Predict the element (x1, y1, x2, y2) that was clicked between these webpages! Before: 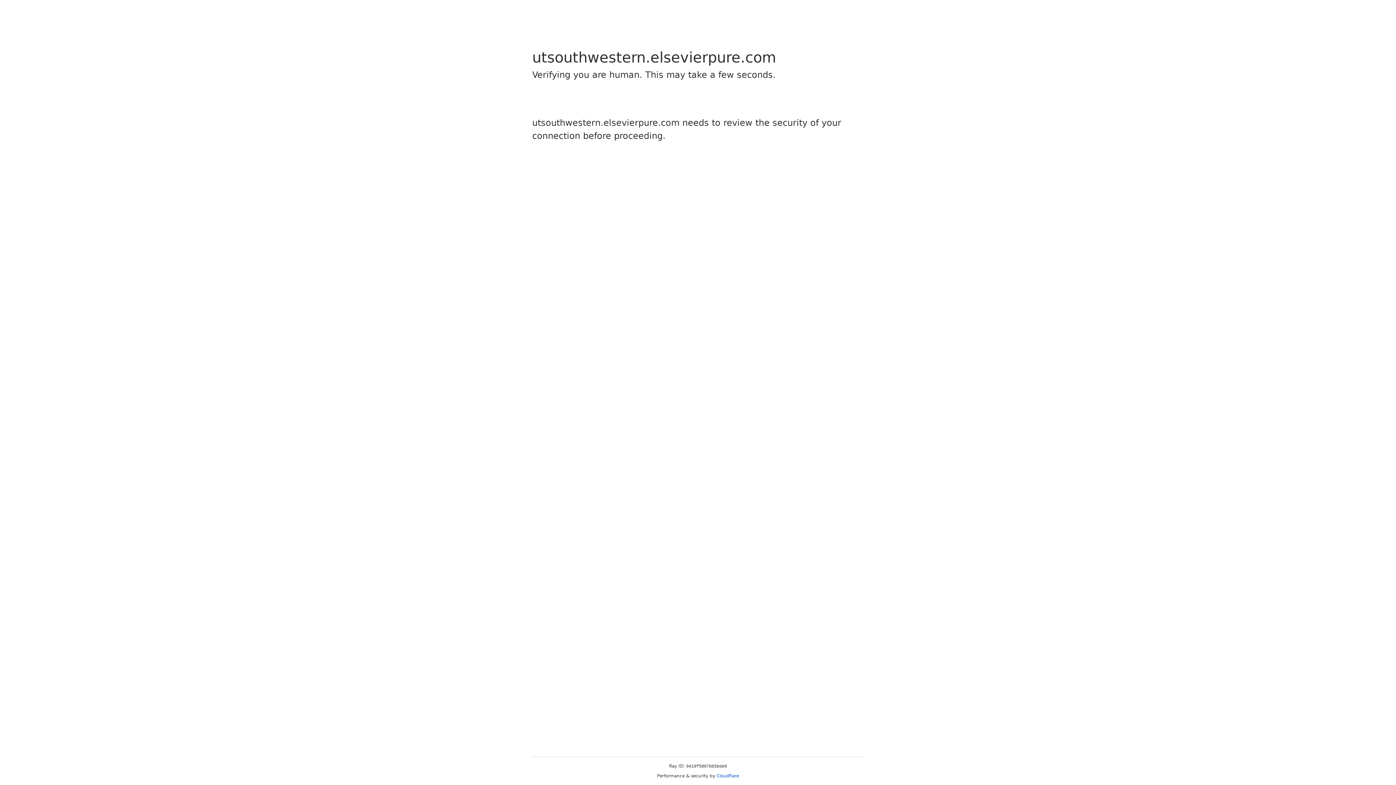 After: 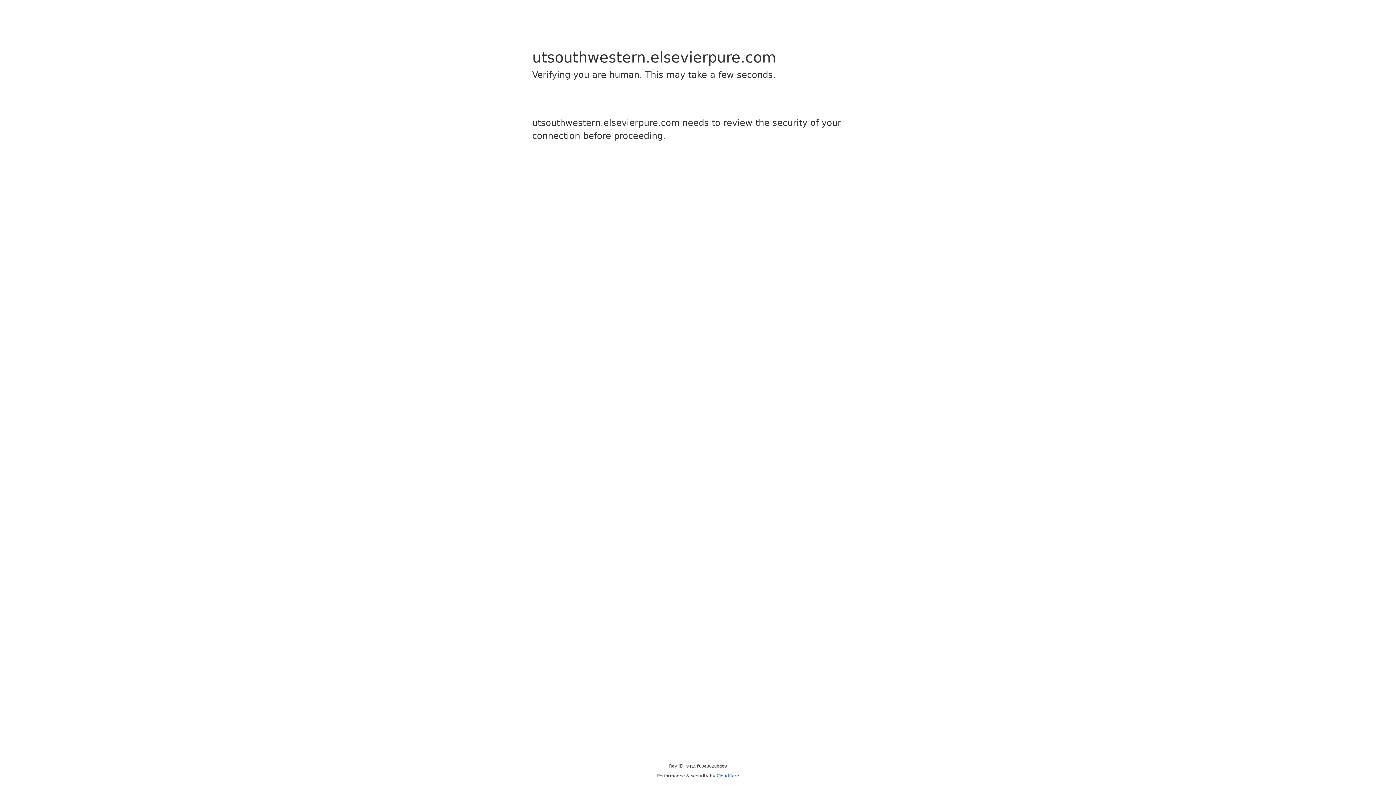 Action: label: Cloudflare bbox: (716, 773, 739, 778)